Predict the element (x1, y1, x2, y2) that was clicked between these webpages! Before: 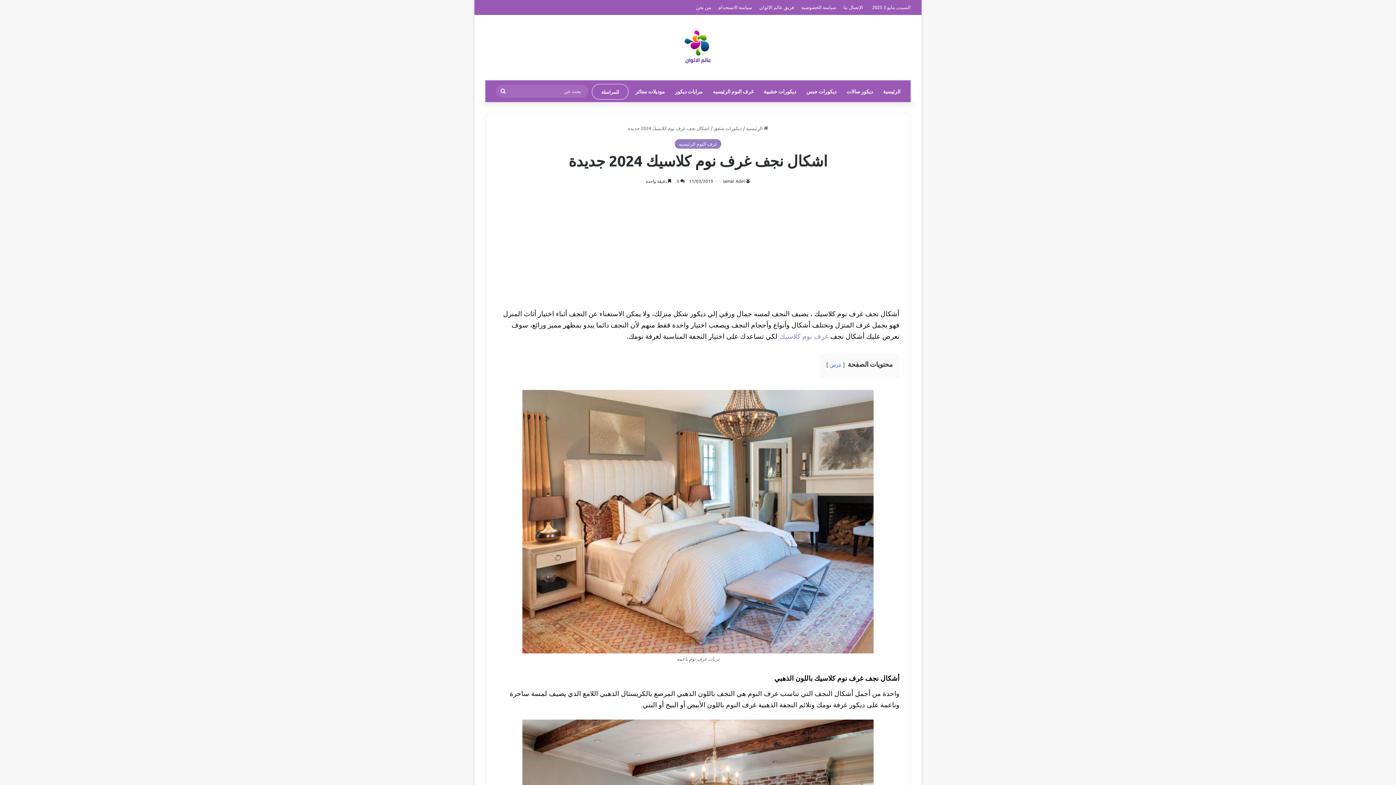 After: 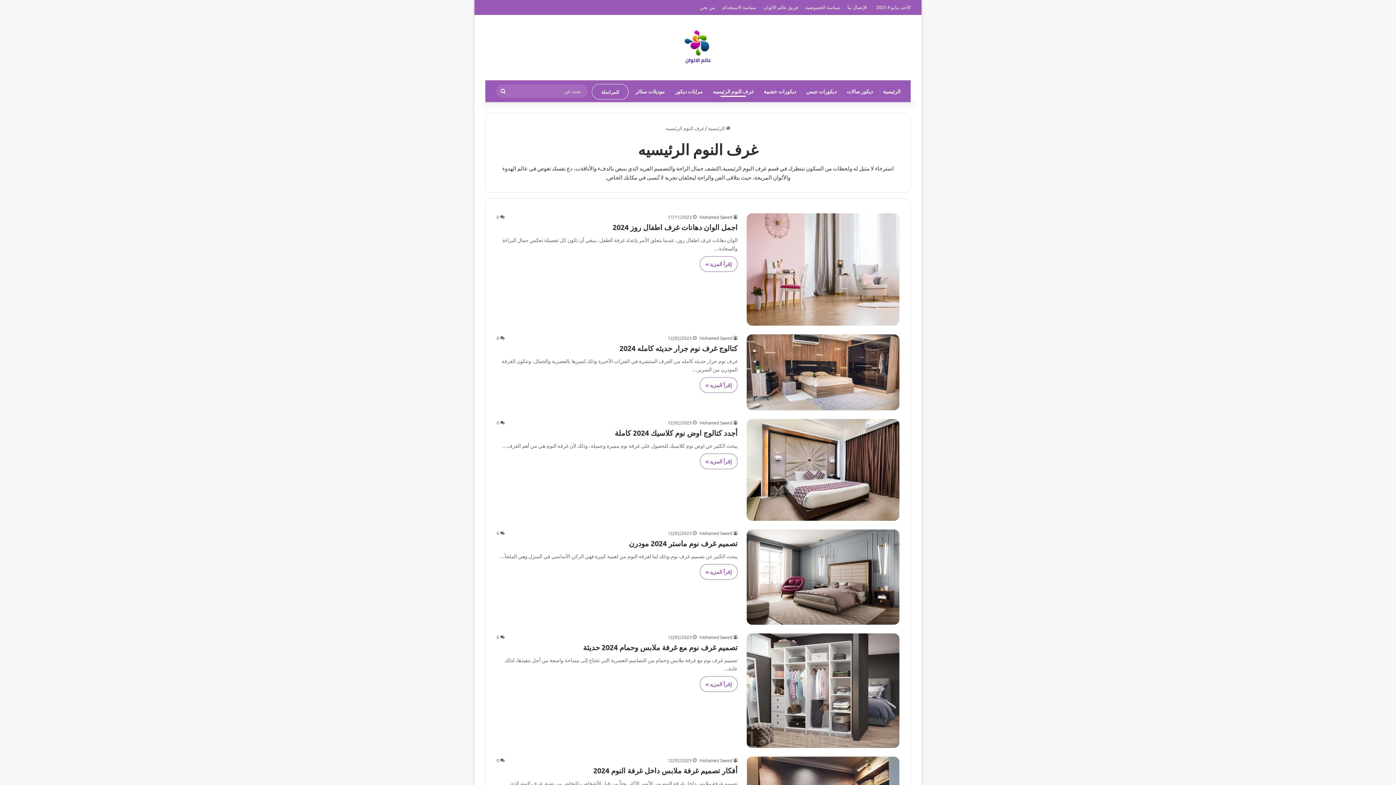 Action: bbox: (674, 139, 721, 148) label: غرف النوم الرئيسيه